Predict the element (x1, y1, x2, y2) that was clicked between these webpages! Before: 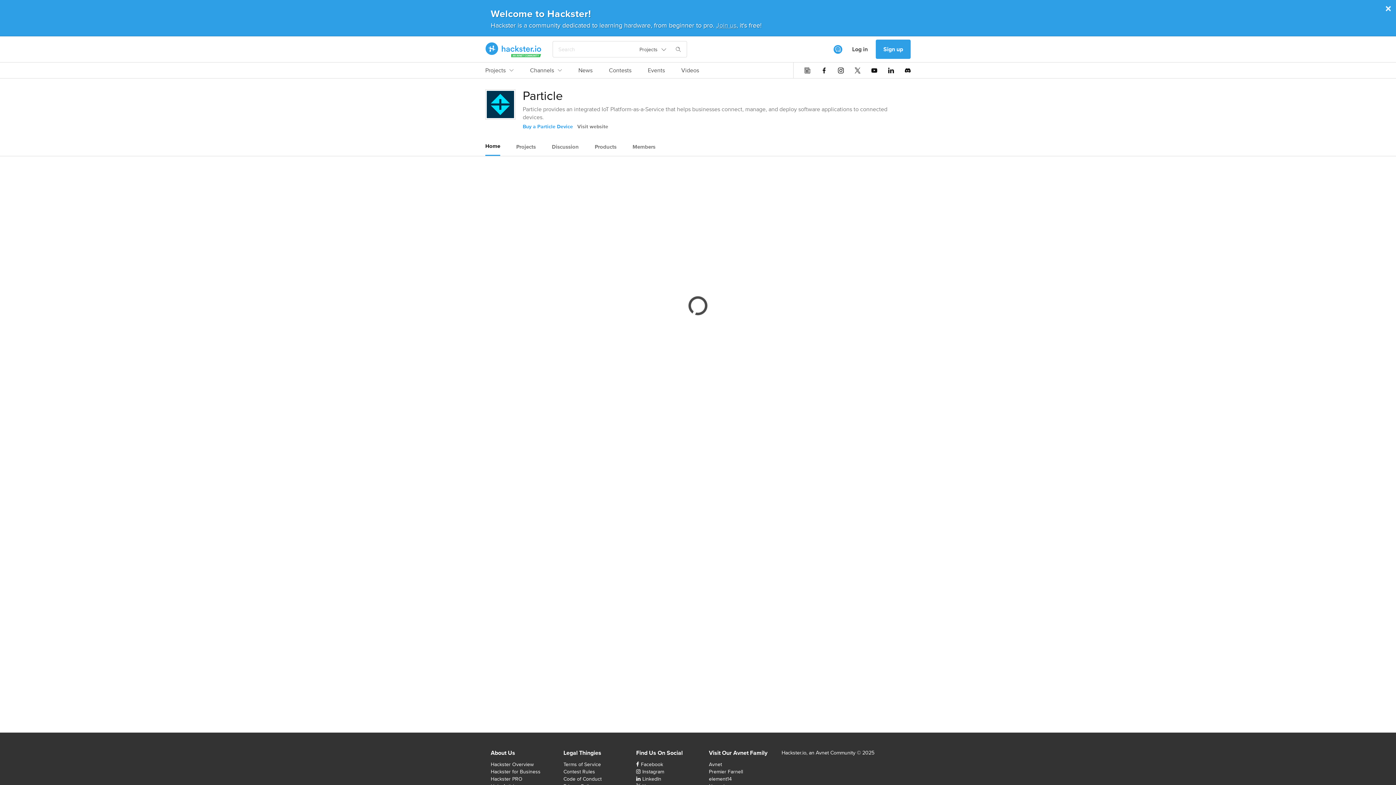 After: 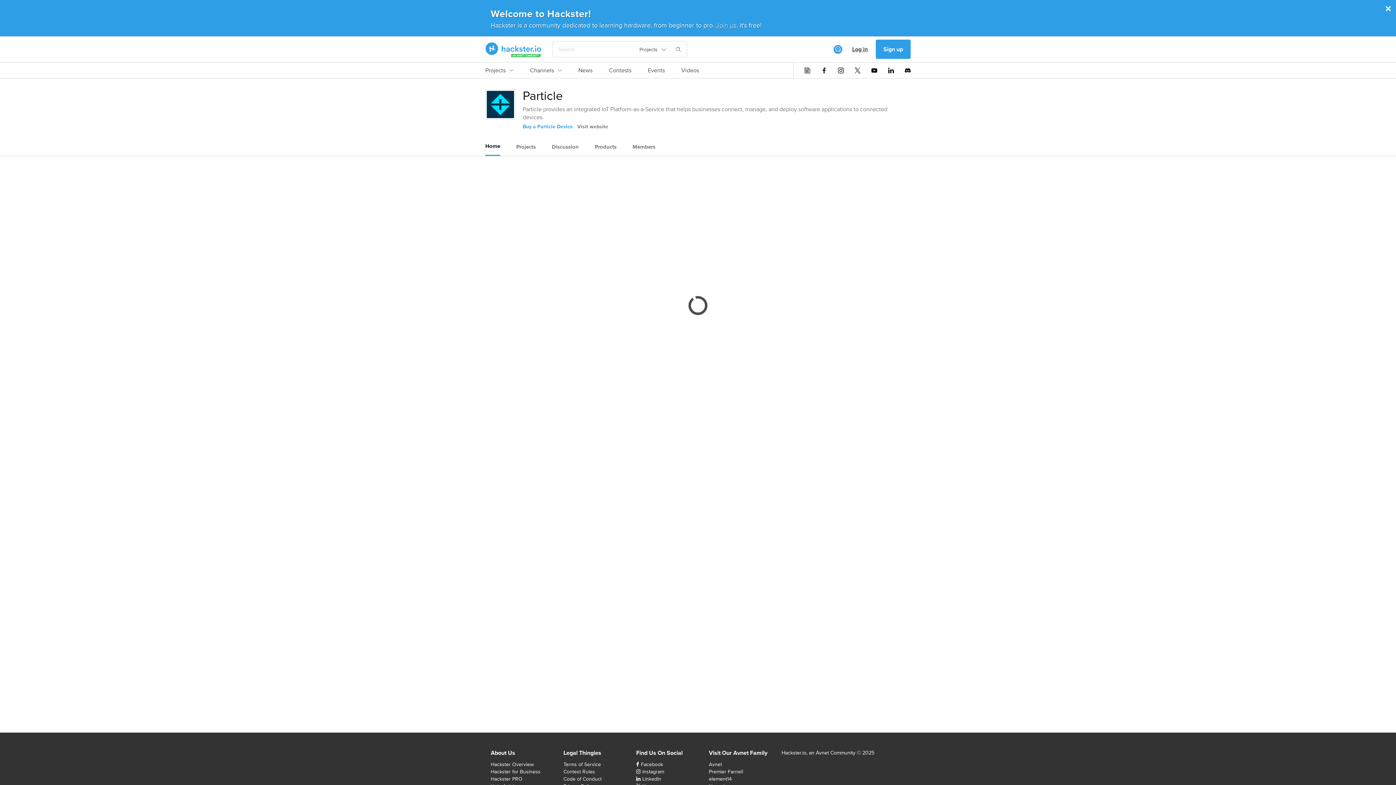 Action: bbox: (844, 39, 876, 59) label: Log in